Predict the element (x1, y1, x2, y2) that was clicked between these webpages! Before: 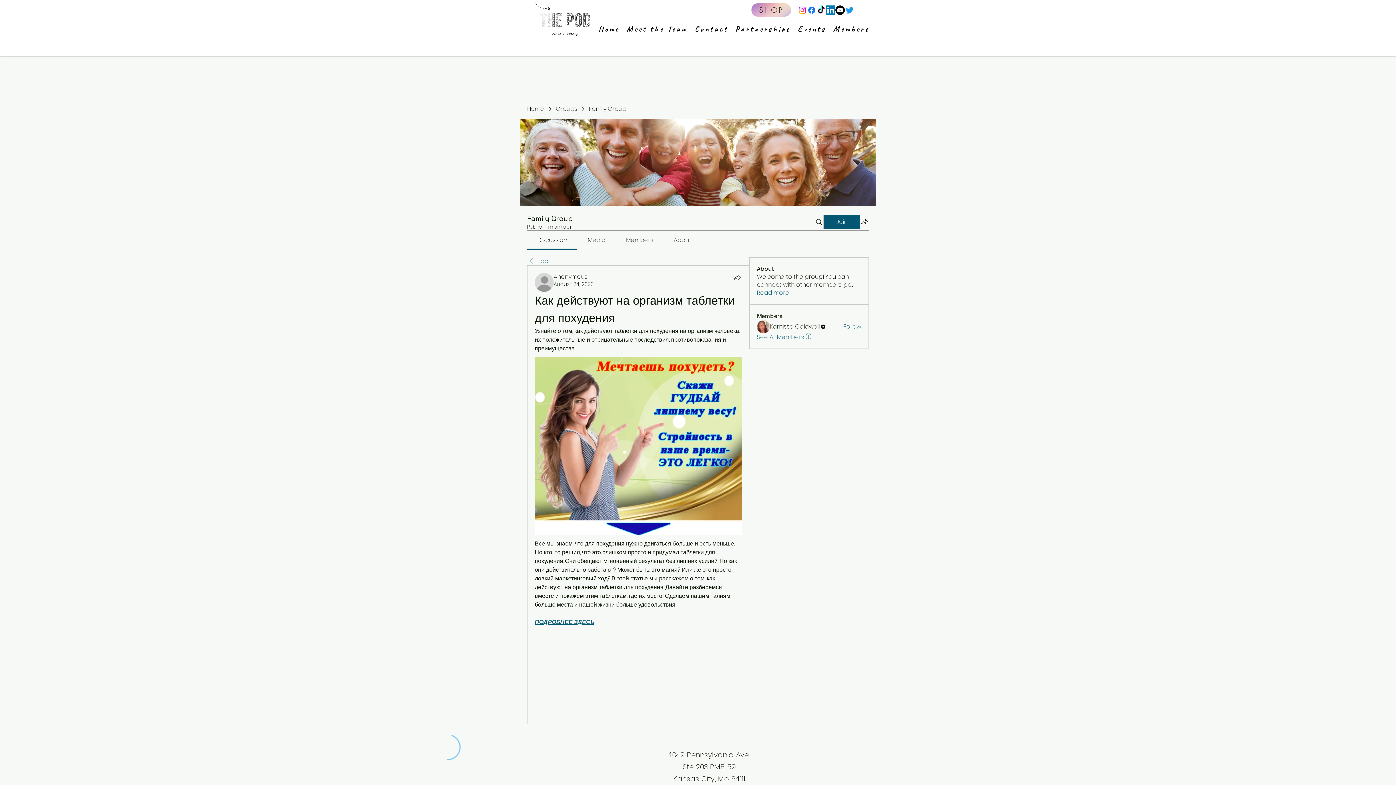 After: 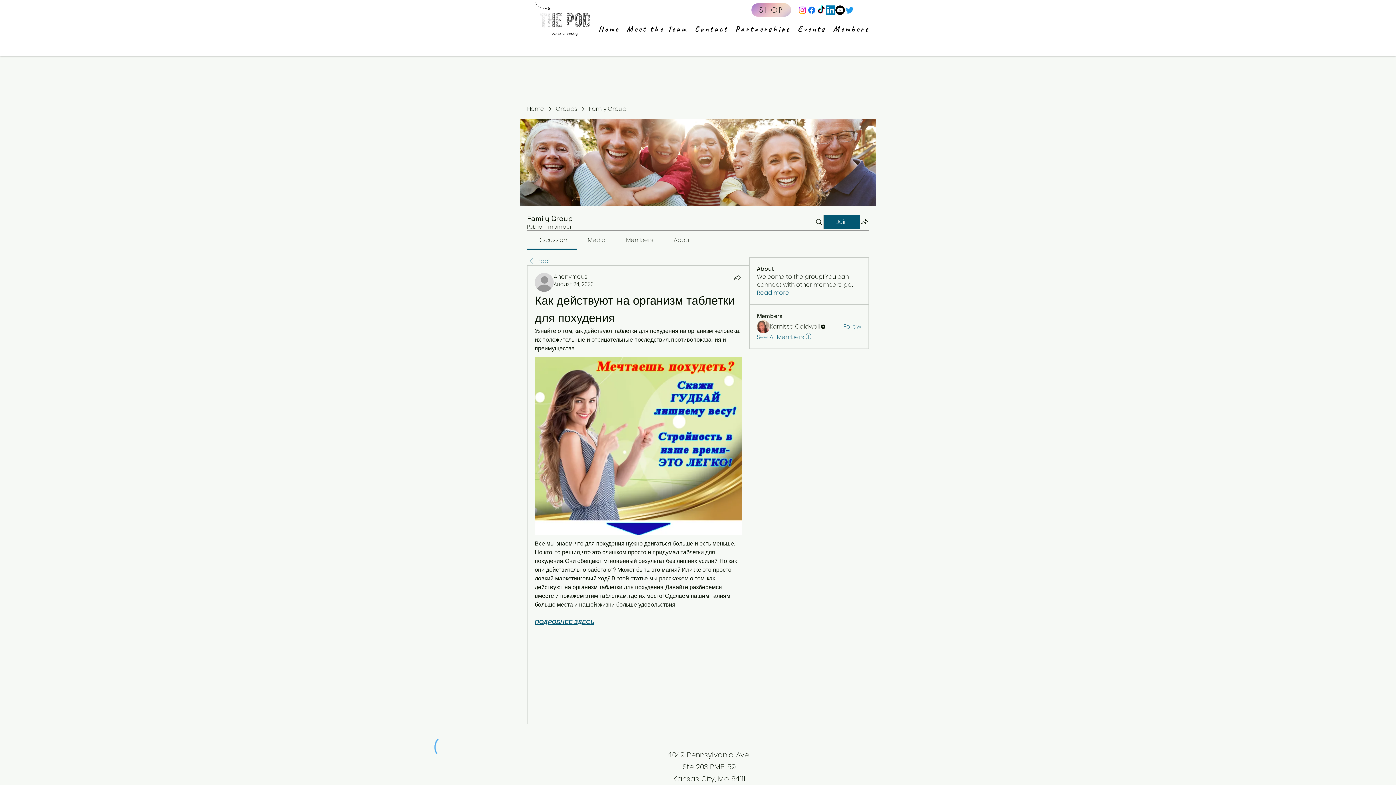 Action: label: TikTok bbox: (816, 5, 826, 14)